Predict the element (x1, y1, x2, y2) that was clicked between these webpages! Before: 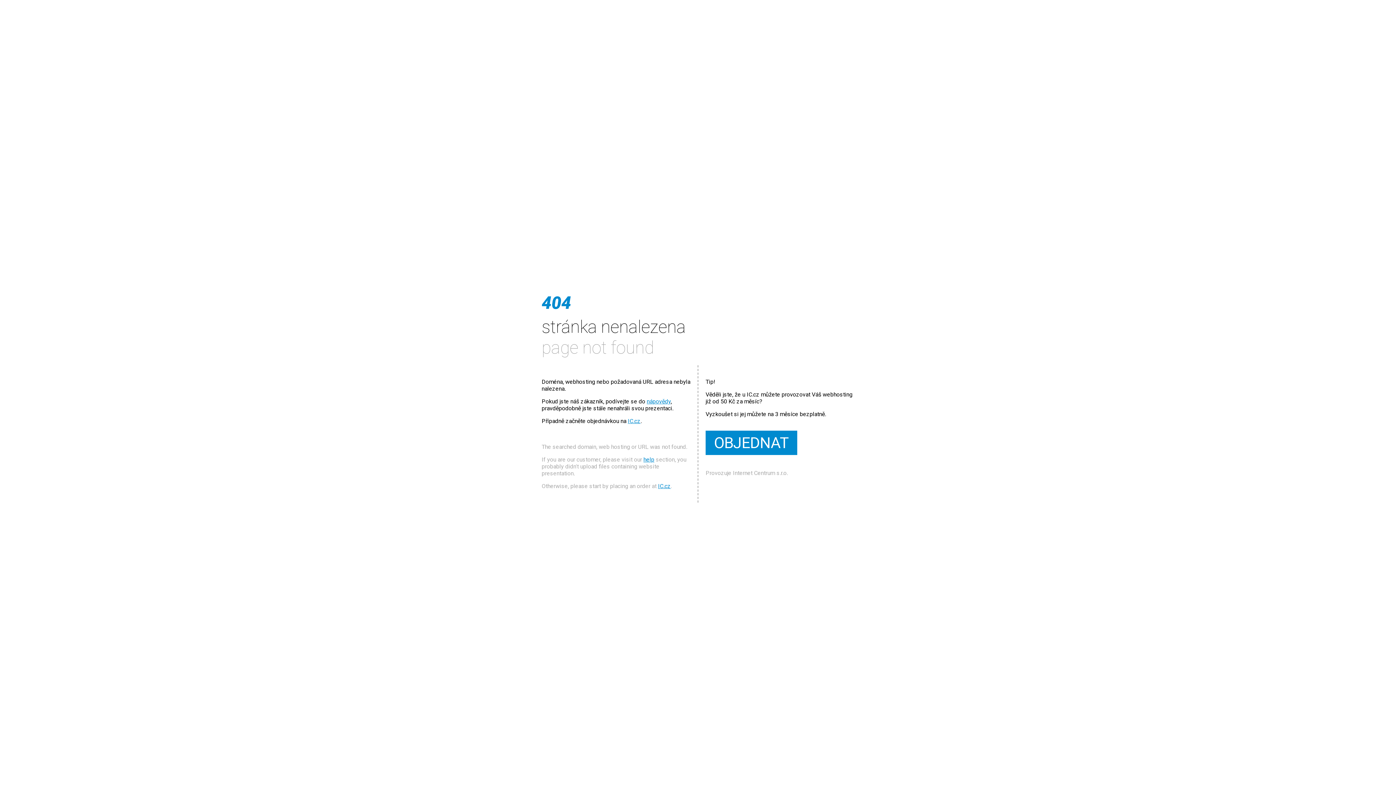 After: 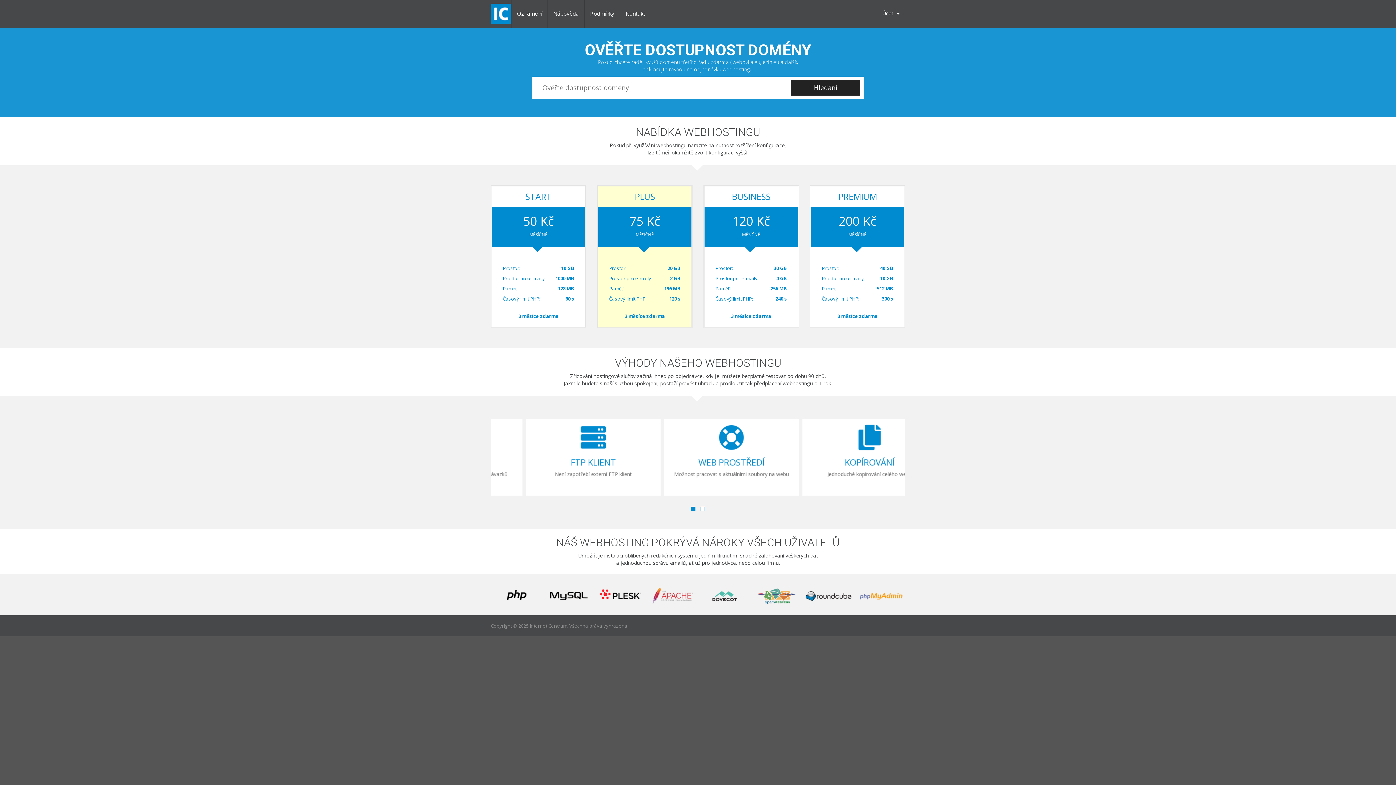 Action: label: IC.cz bbox: (628, 417, 640, 424)